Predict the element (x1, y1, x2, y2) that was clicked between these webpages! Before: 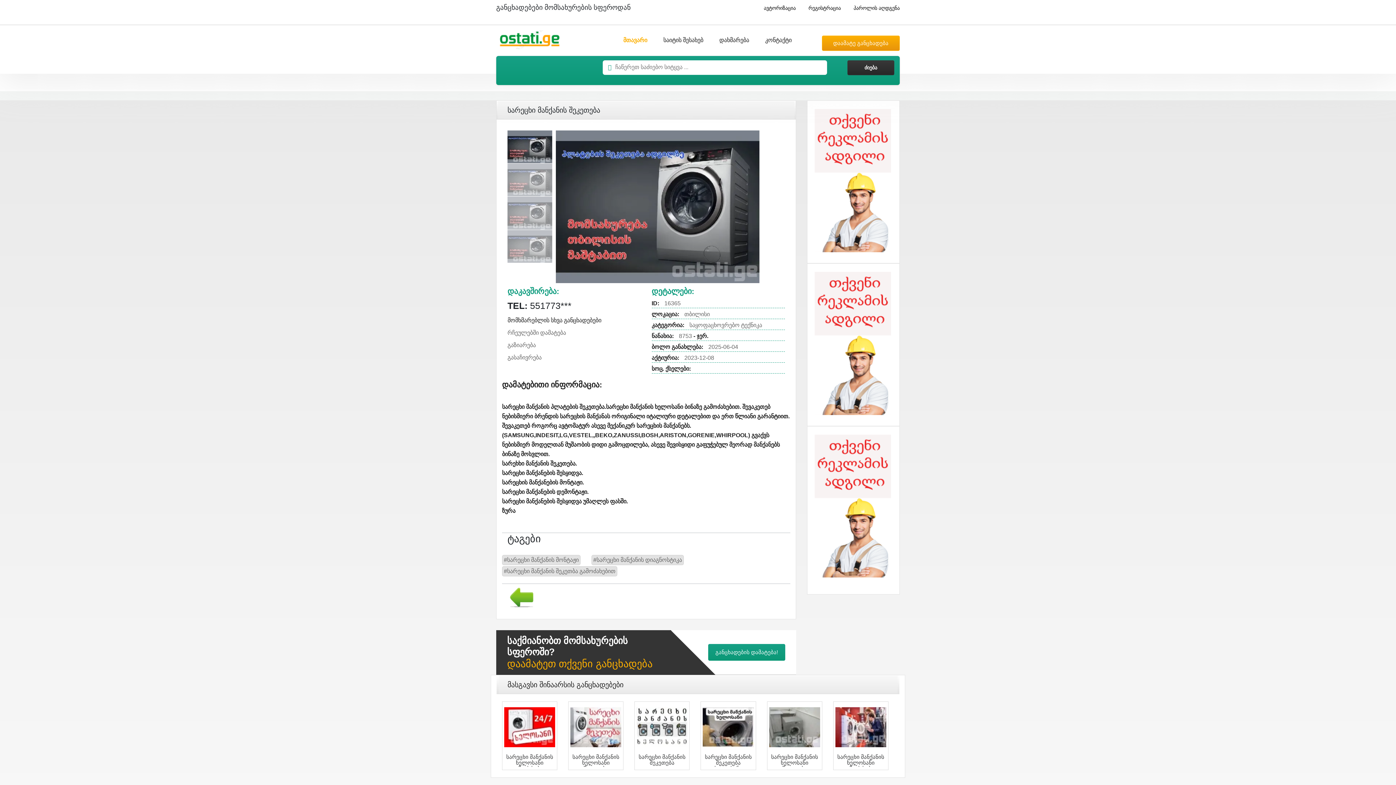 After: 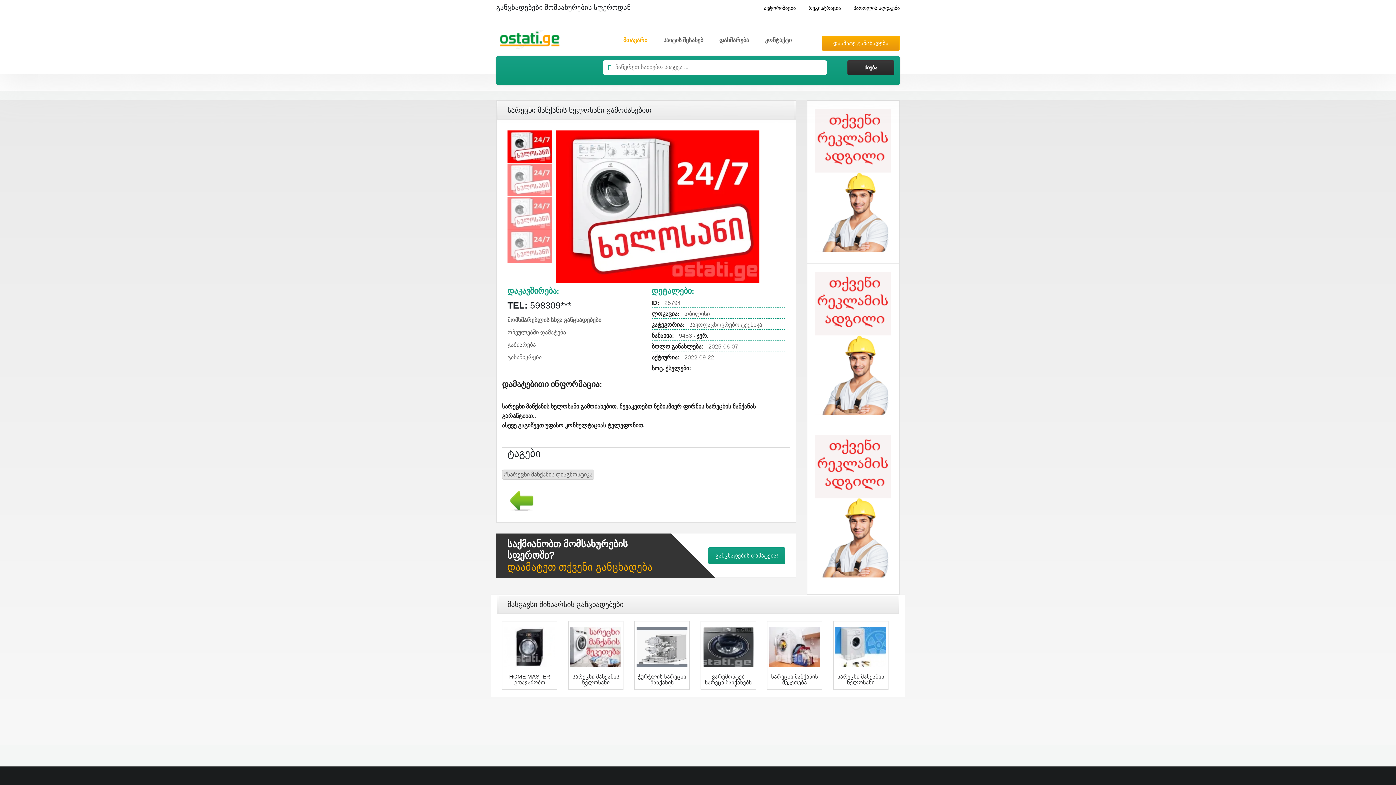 Action: bbox: (504, 724, 555, 730)